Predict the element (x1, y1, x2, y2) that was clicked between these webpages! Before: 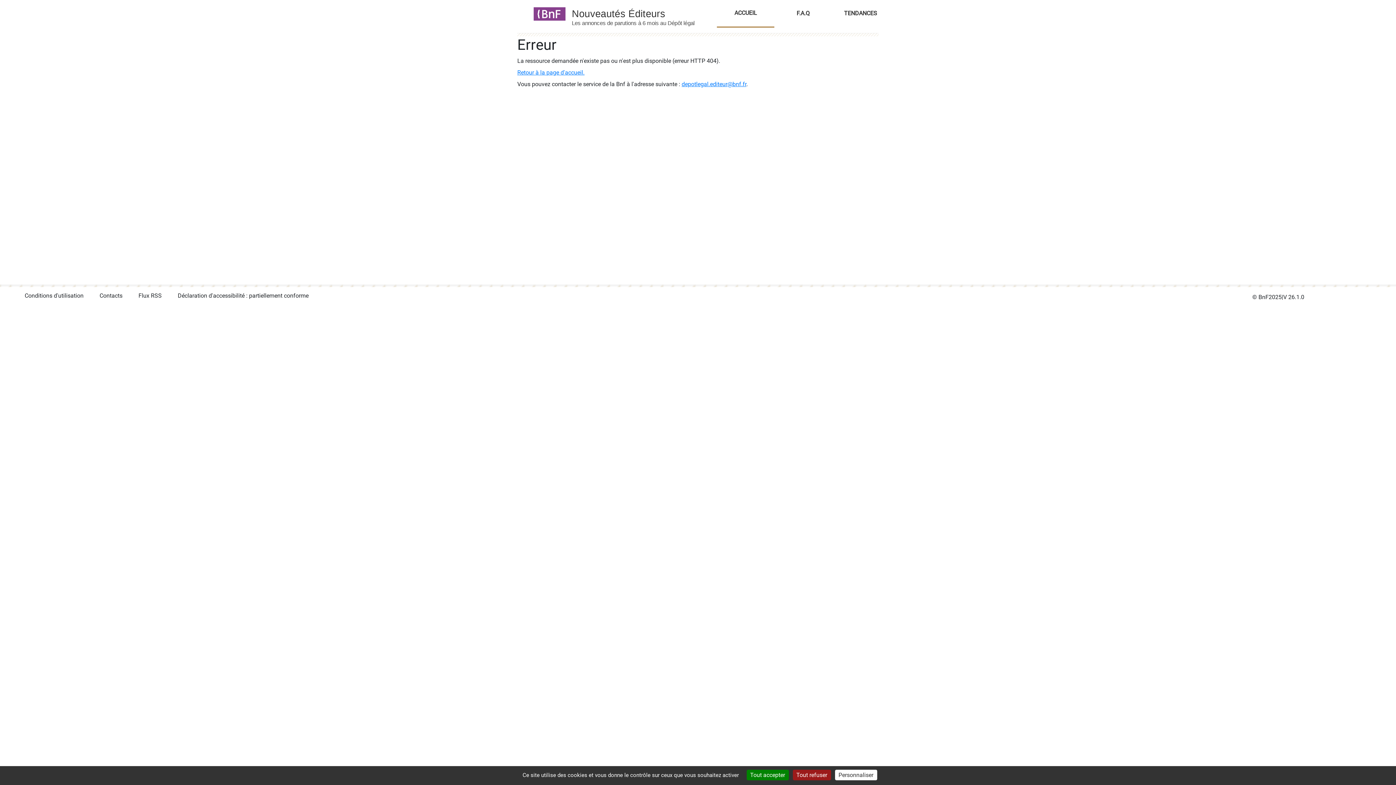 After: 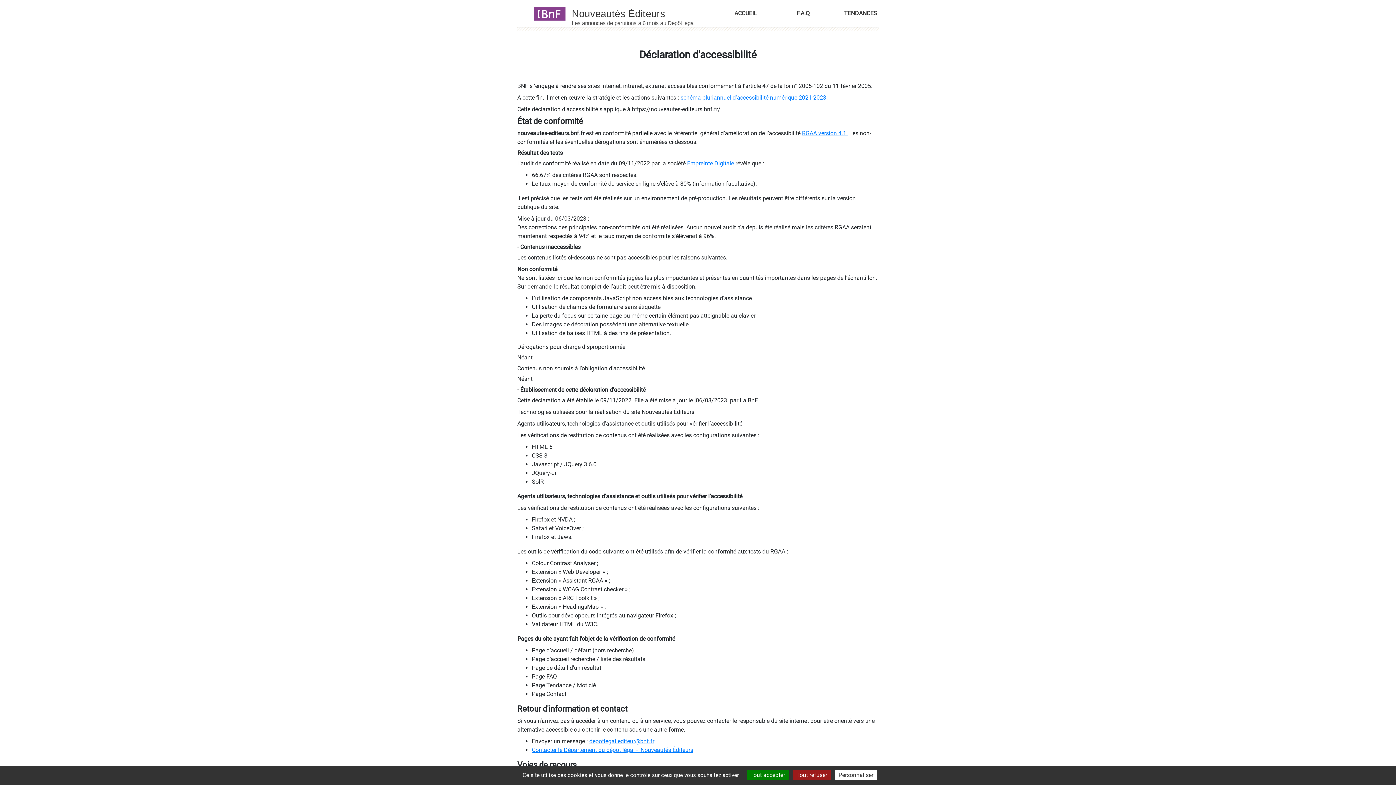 Action: bbox: (177, 292, 309, 299) label: Déclaration d'accessibilité : partiellement conforme